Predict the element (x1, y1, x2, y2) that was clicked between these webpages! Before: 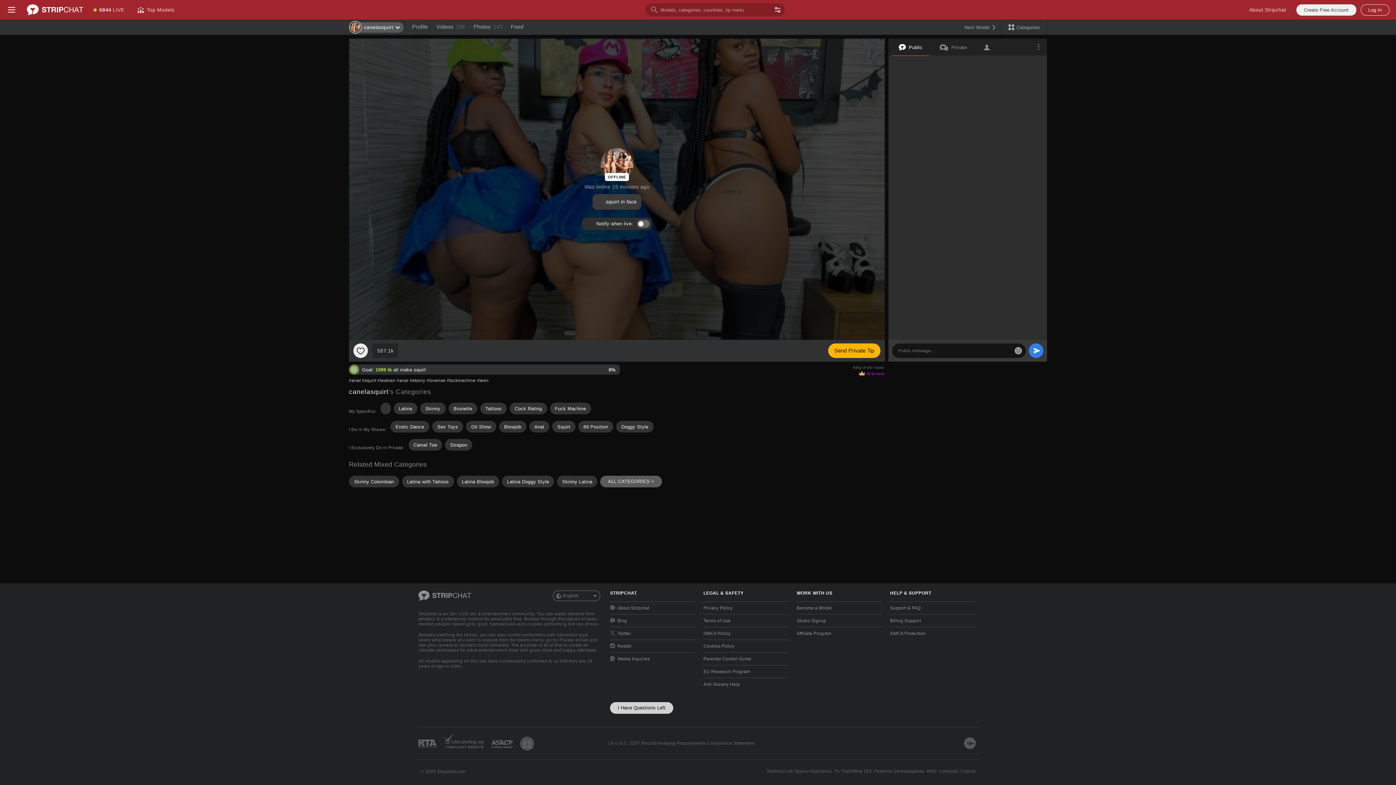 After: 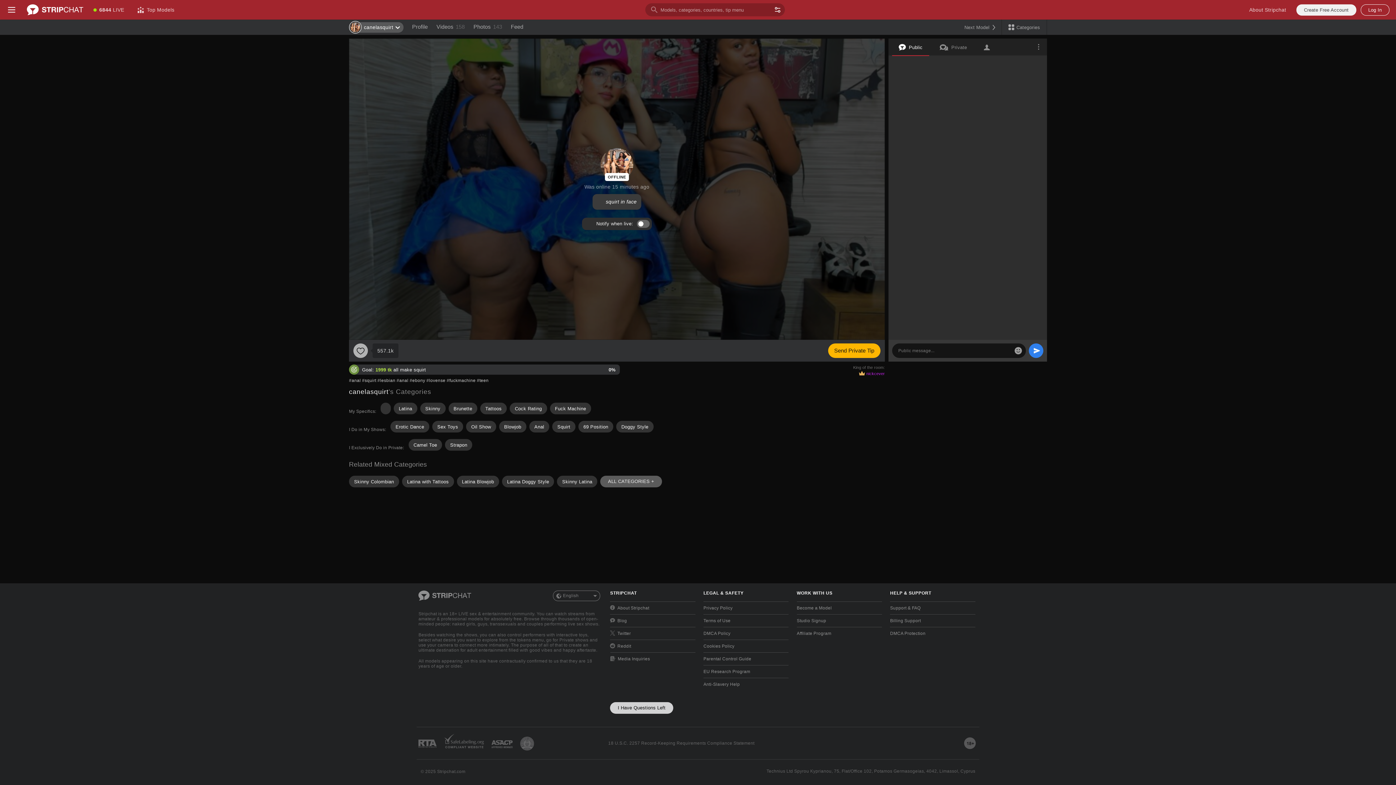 Action: bbox: (353, 343, 368, 358) label: Add Favorite